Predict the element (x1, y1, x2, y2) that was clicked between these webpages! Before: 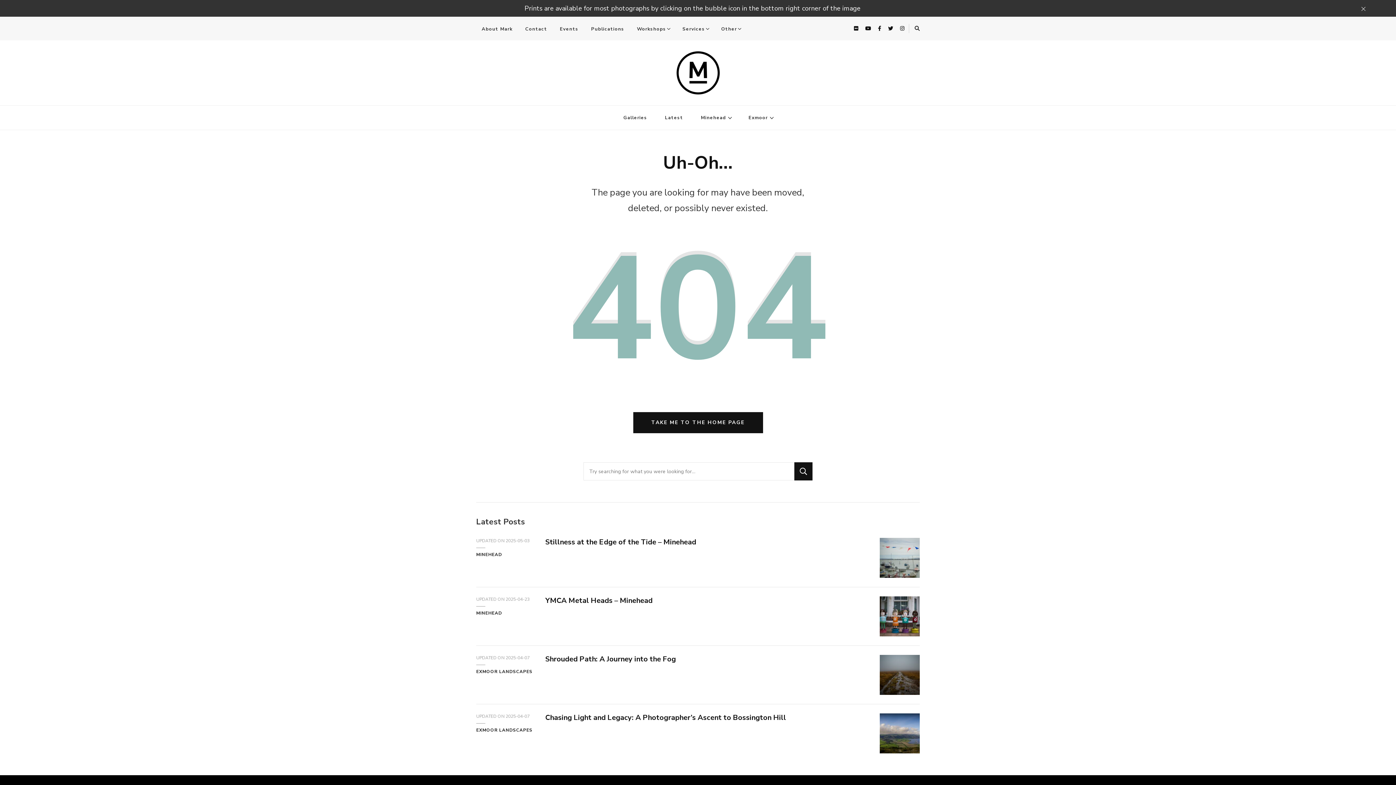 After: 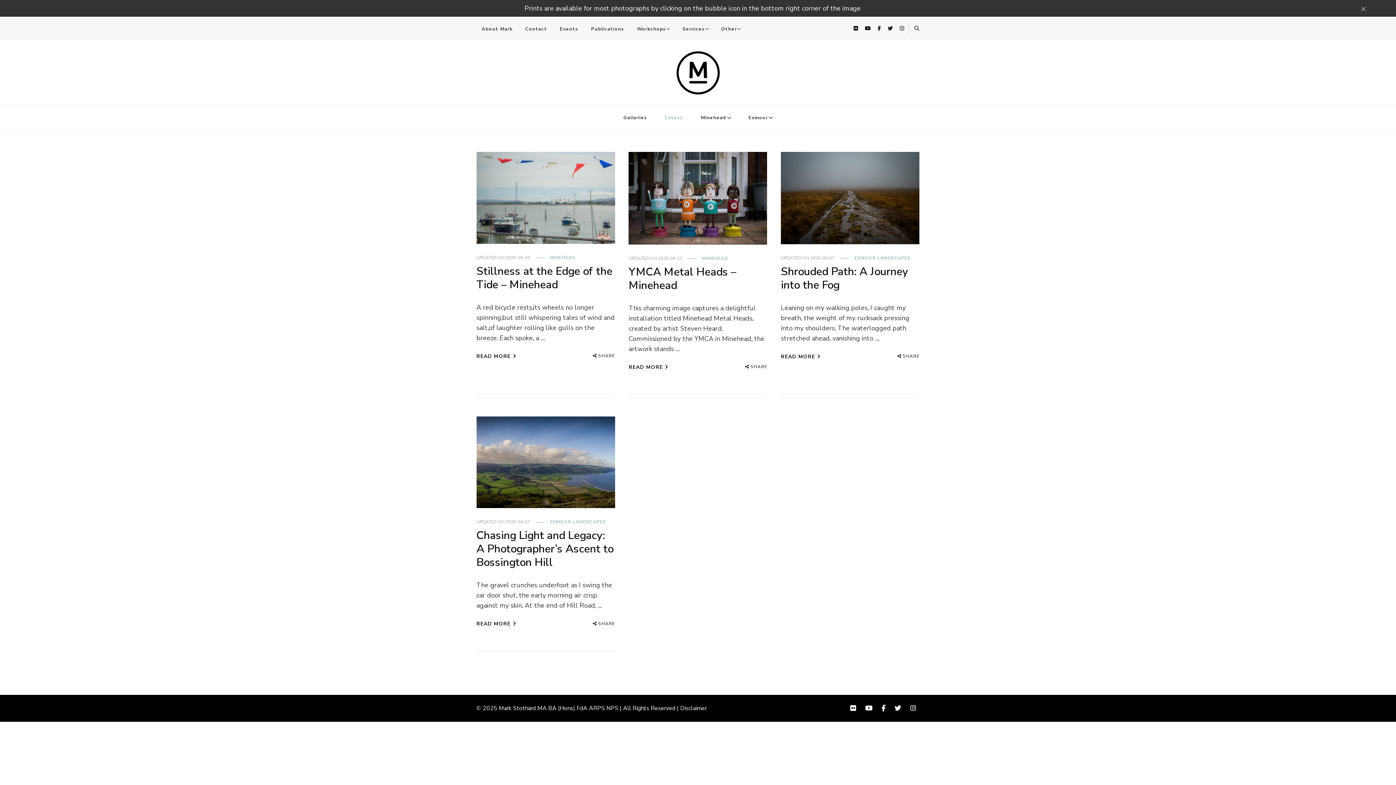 Action: bbox: (657, 105, 691, 129) label: Latest